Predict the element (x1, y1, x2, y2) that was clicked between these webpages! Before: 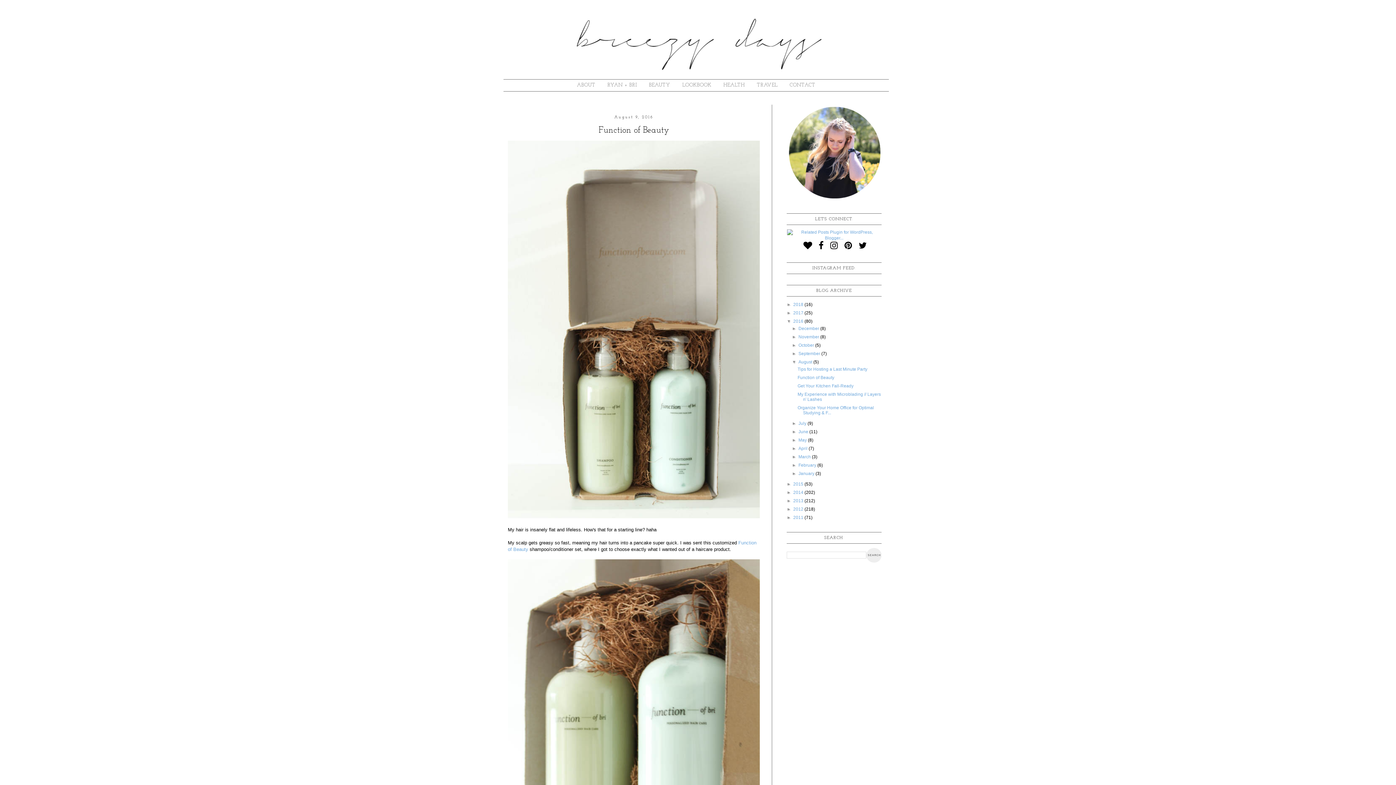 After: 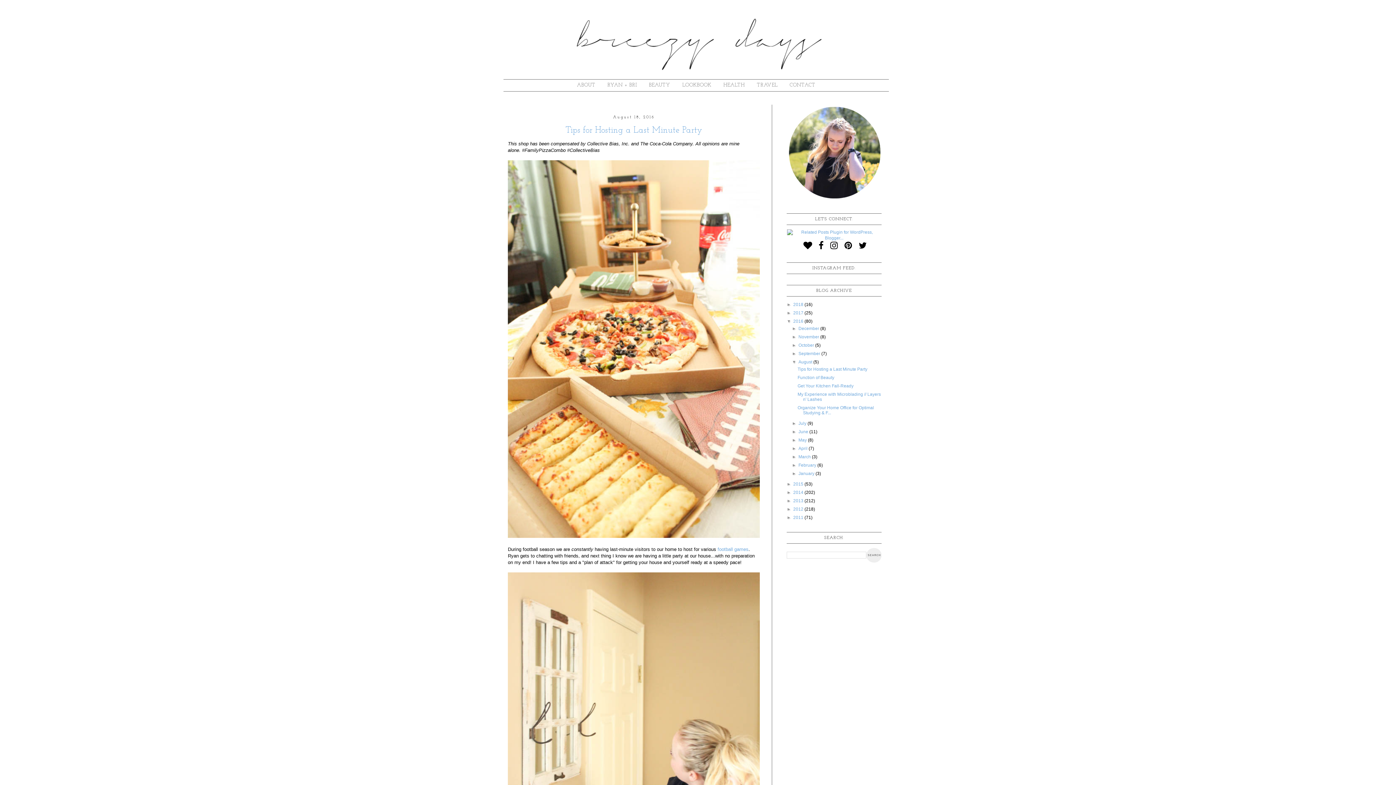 Action: bbox: (798, 359, 813, 364) label: August 